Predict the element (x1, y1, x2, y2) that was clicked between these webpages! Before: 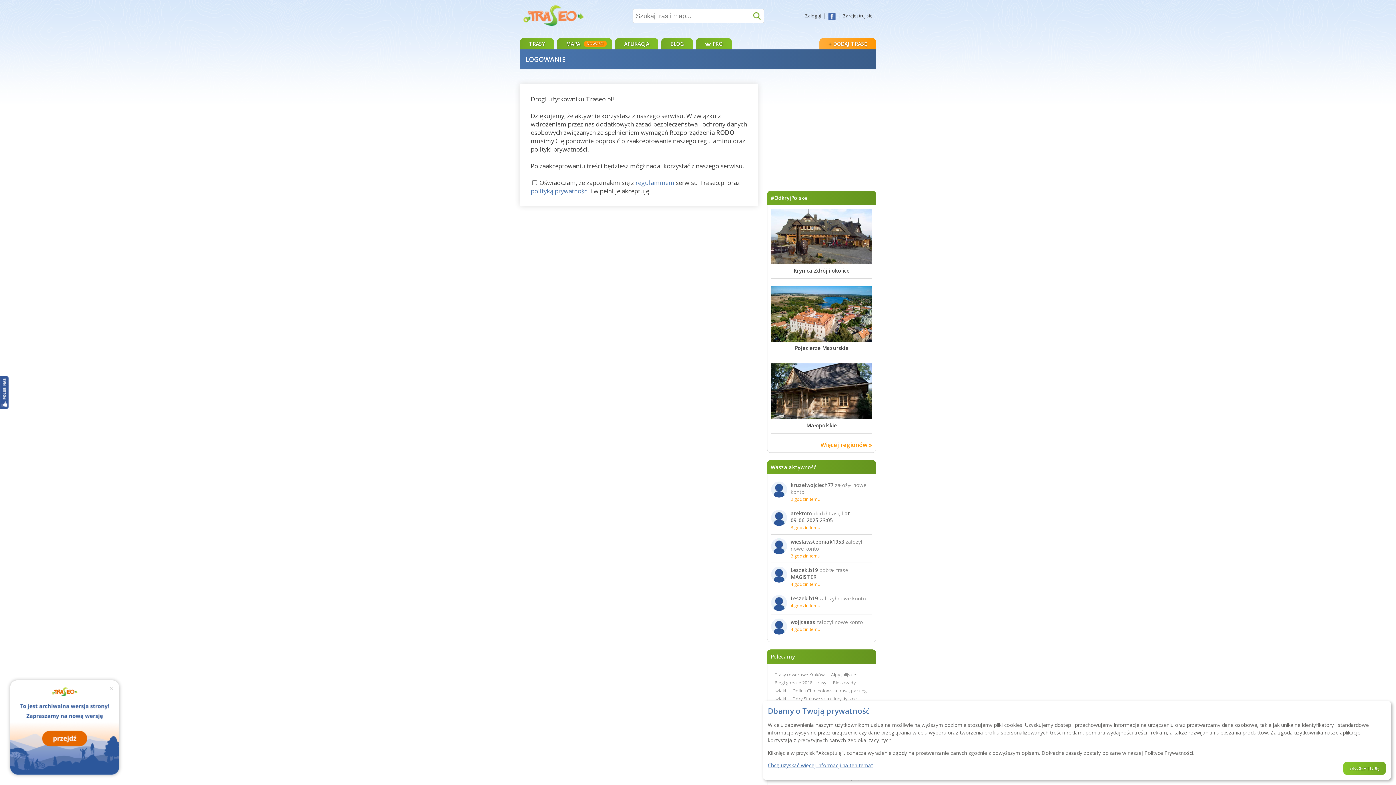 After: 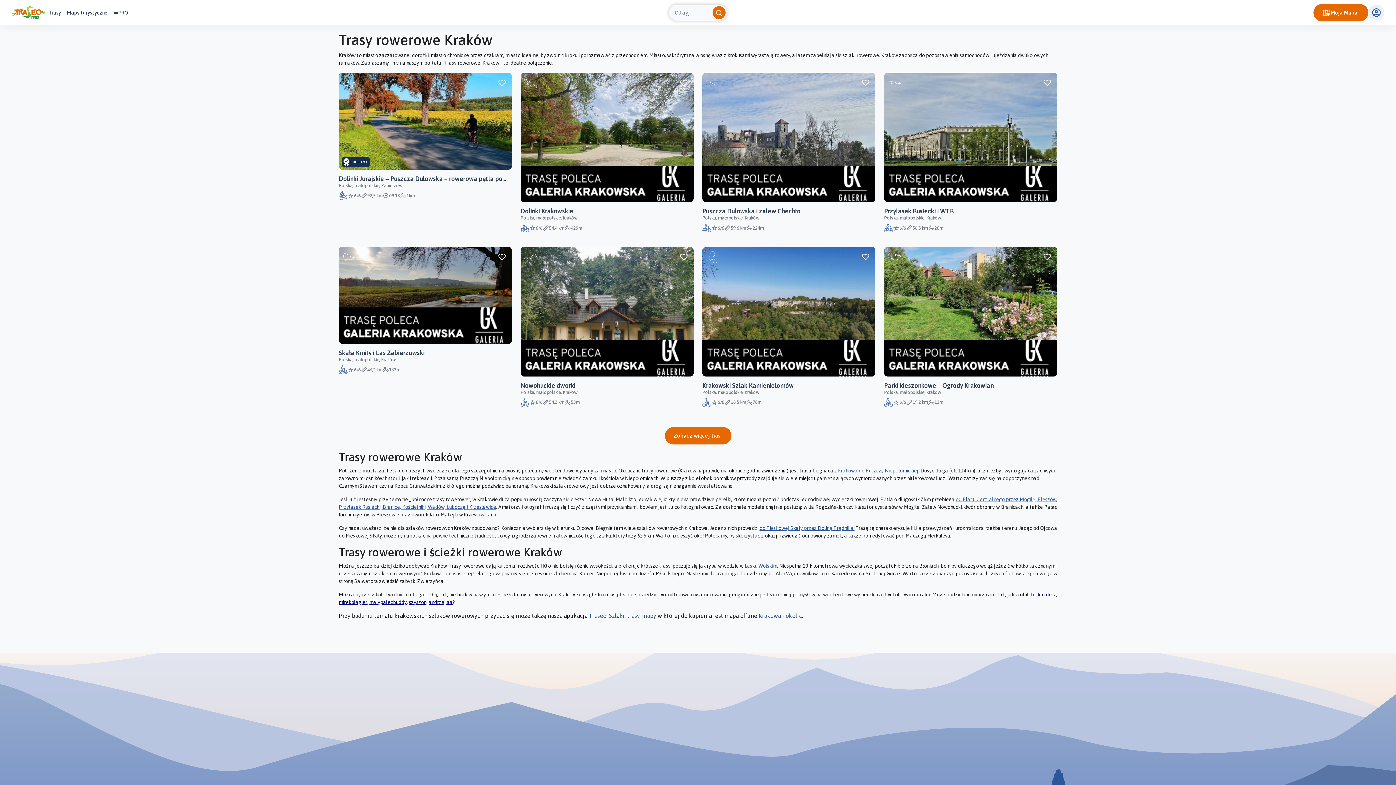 Action: bbox: (774, 671, 829, 678) label: Trasy rowerowe Kraków